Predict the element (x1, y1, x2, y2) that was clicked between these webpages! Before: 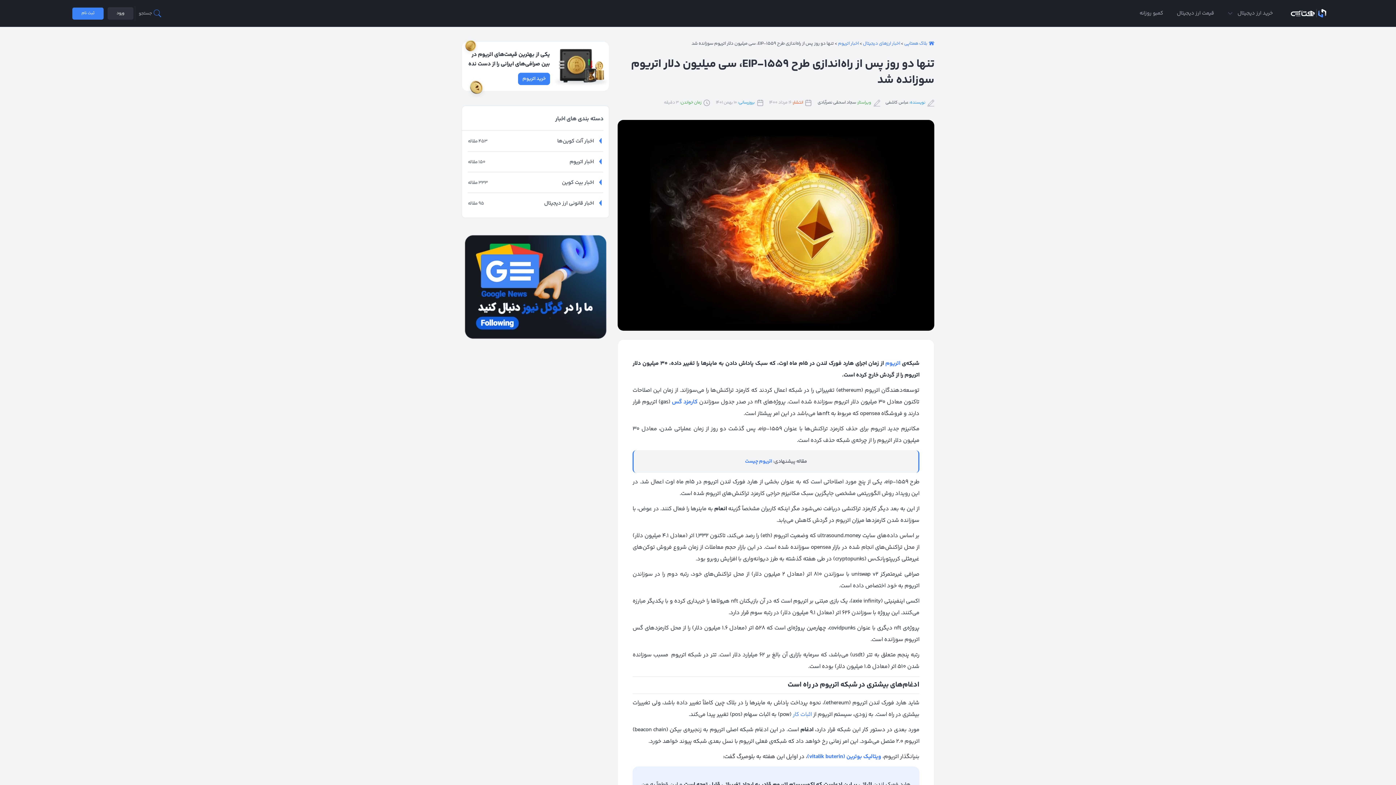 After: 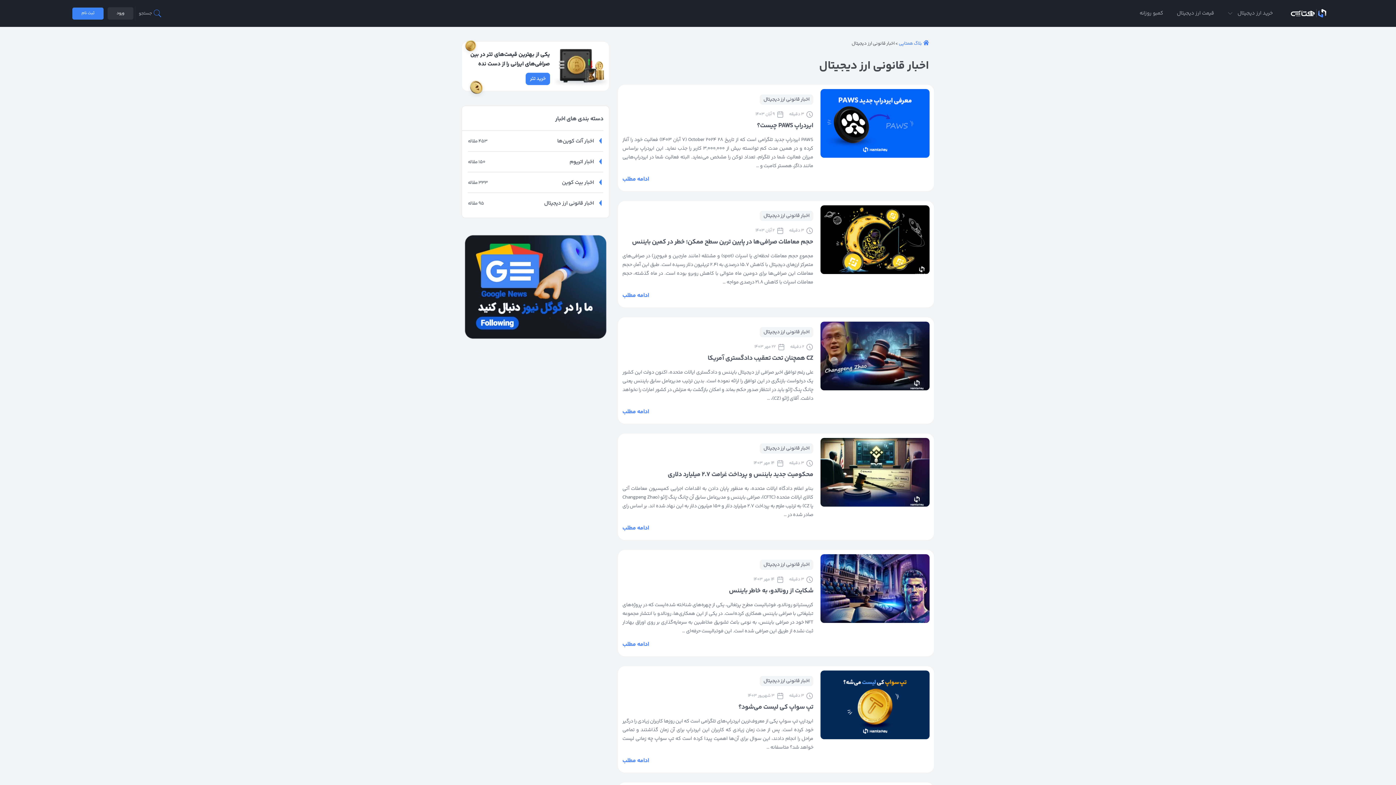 Action: label: 95 مقاله
اخبار قانونی ارز دیجیتال bbox: (468, 197, 603, 213)